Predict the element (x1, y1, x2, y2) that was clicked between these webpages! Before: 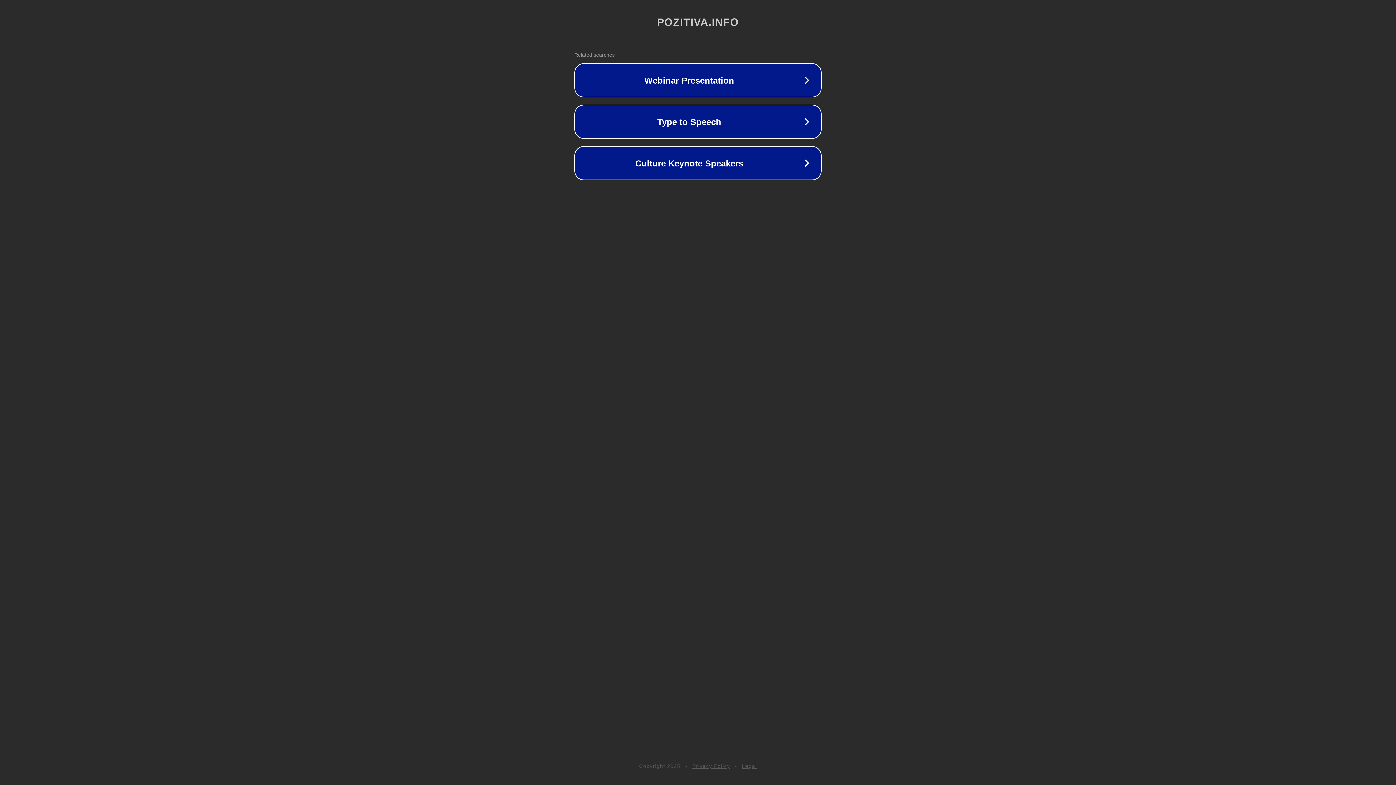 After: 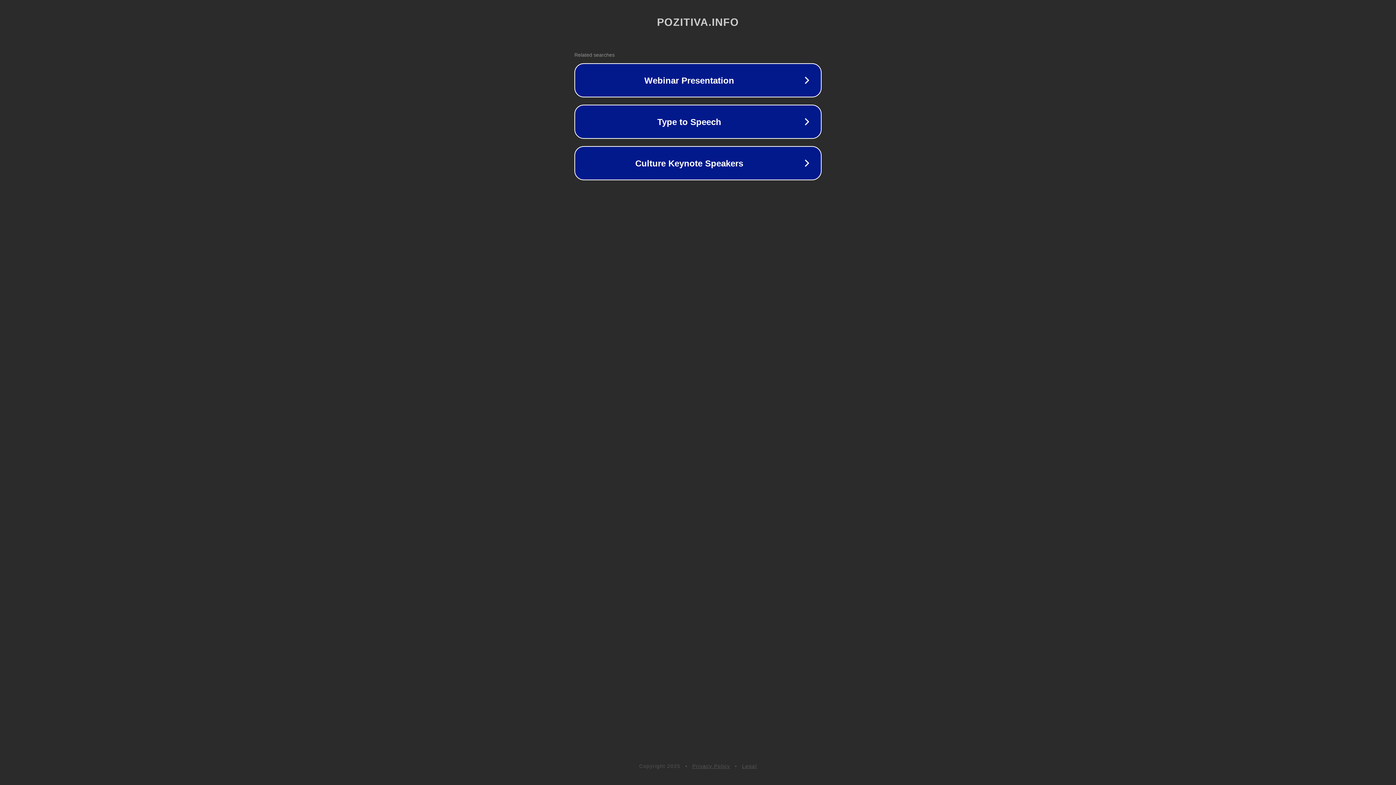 Action: label: Privacy Policy bbox: (692, 763, 730, 769)